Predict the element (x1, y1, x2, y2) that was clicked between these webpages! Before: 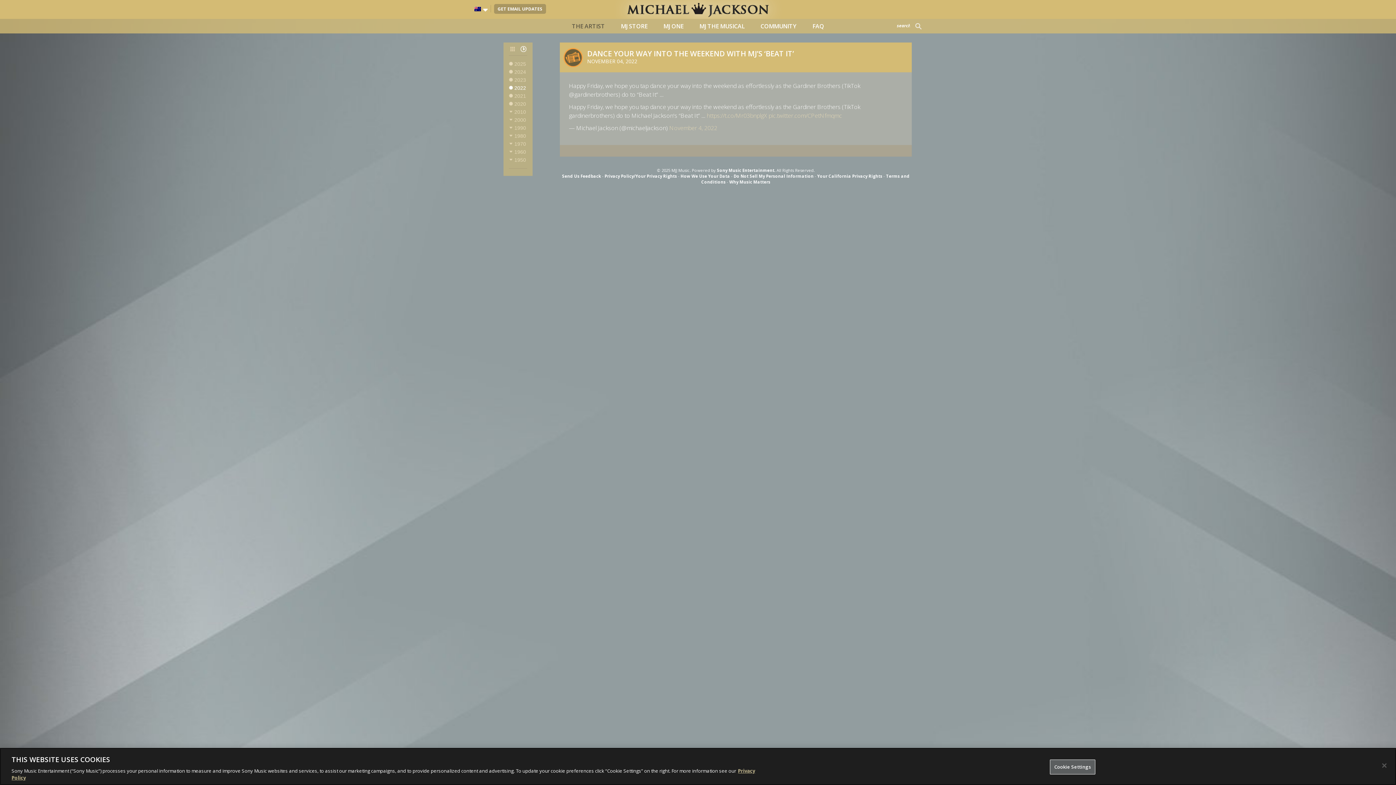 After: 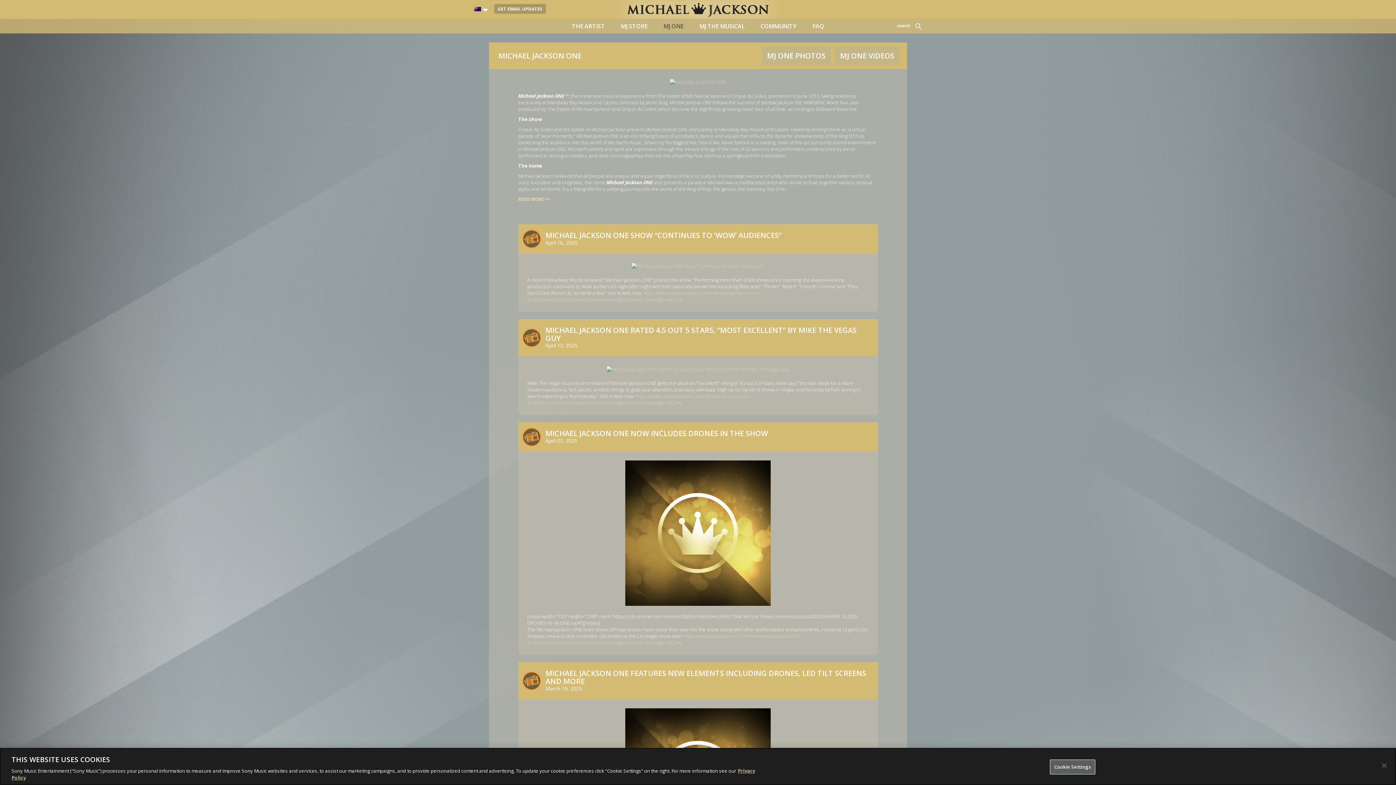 Action: bbox: (663, 53, 683, 68) label: MJ ONE